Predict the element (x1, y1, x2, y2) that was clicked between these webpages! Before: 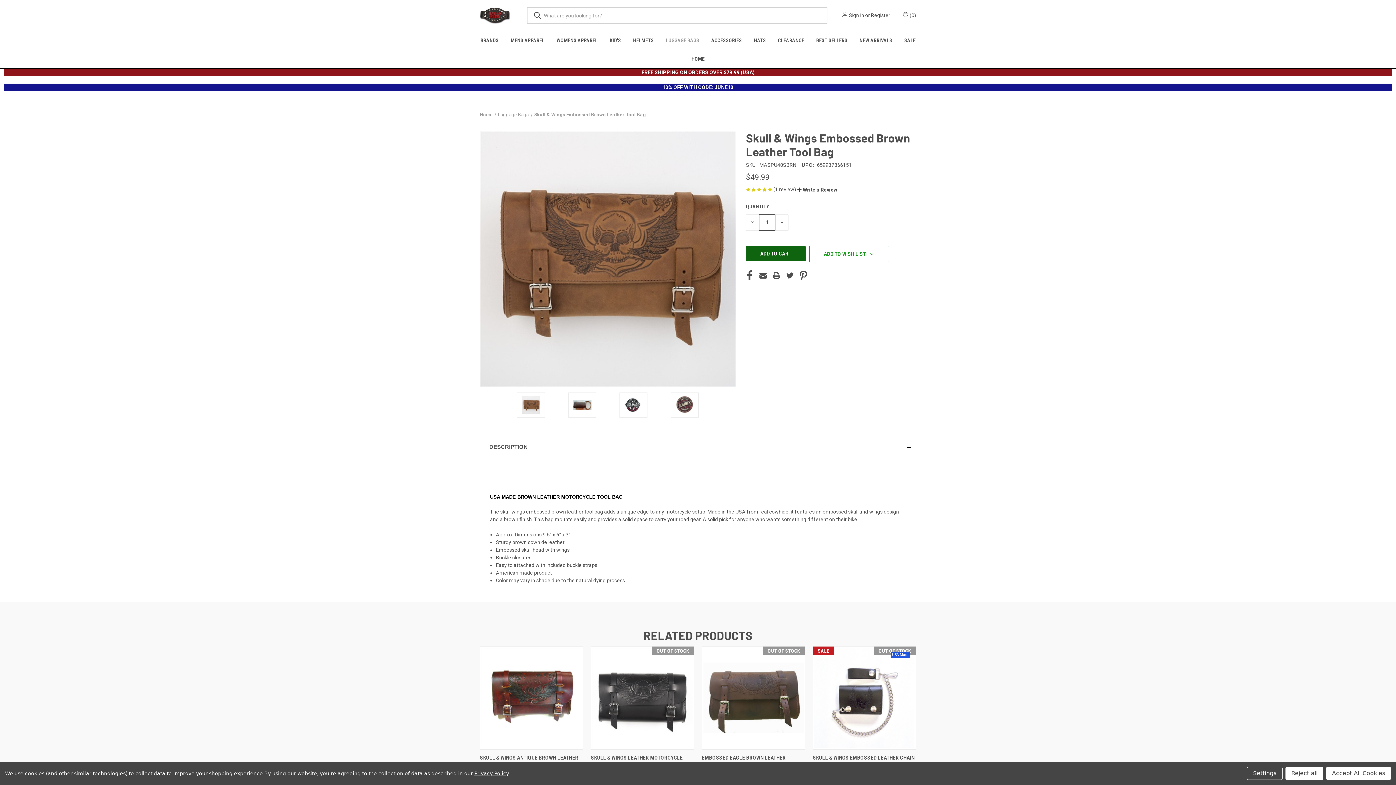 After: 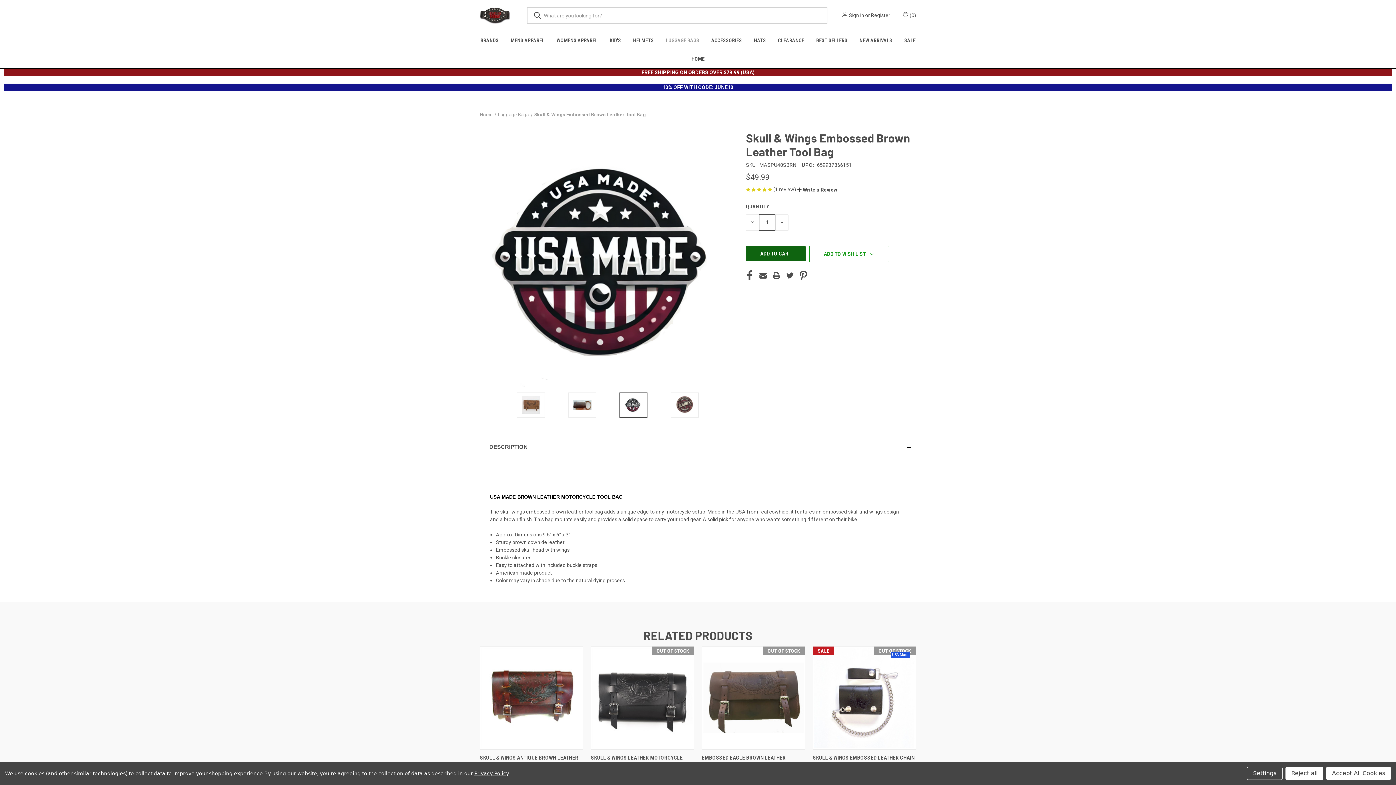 Action: bbox: (619, 392, 647, 417)